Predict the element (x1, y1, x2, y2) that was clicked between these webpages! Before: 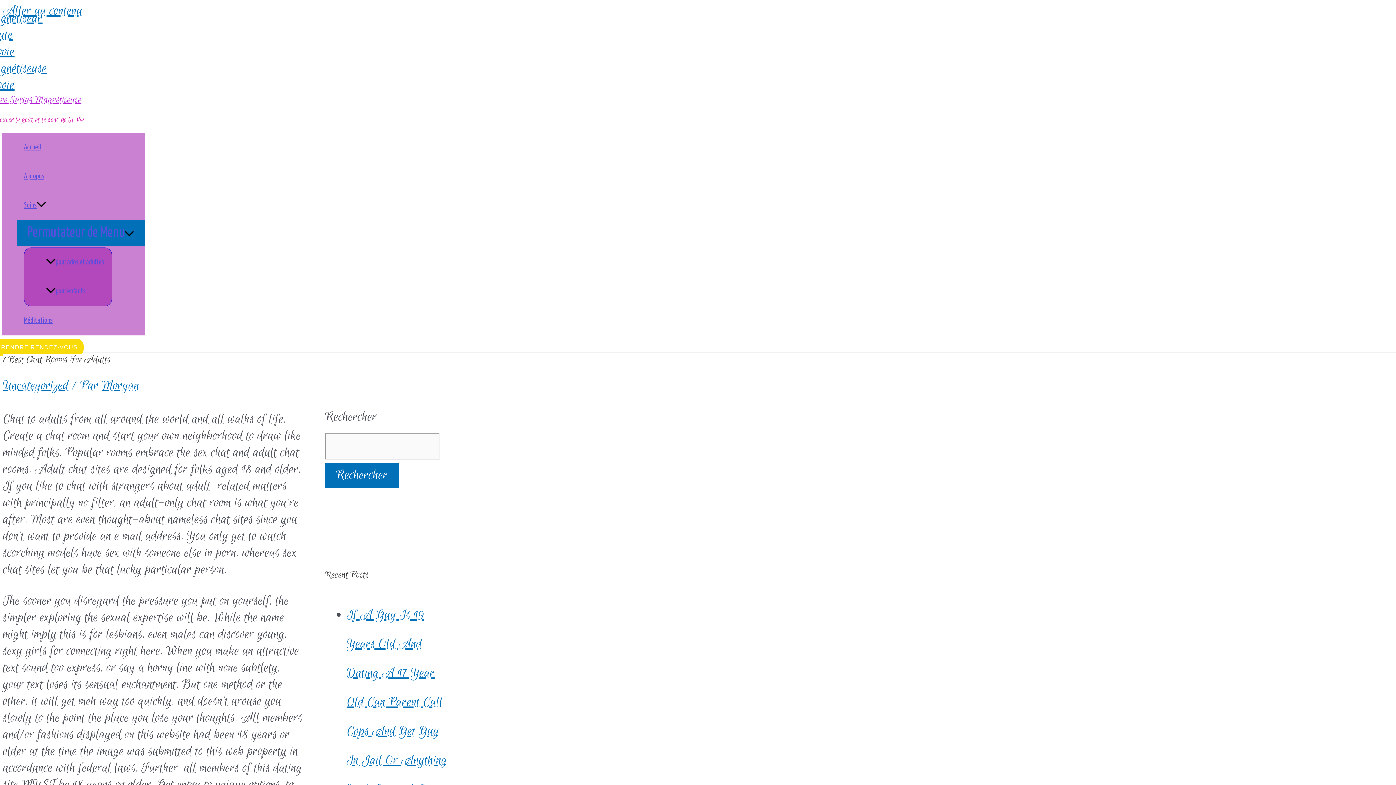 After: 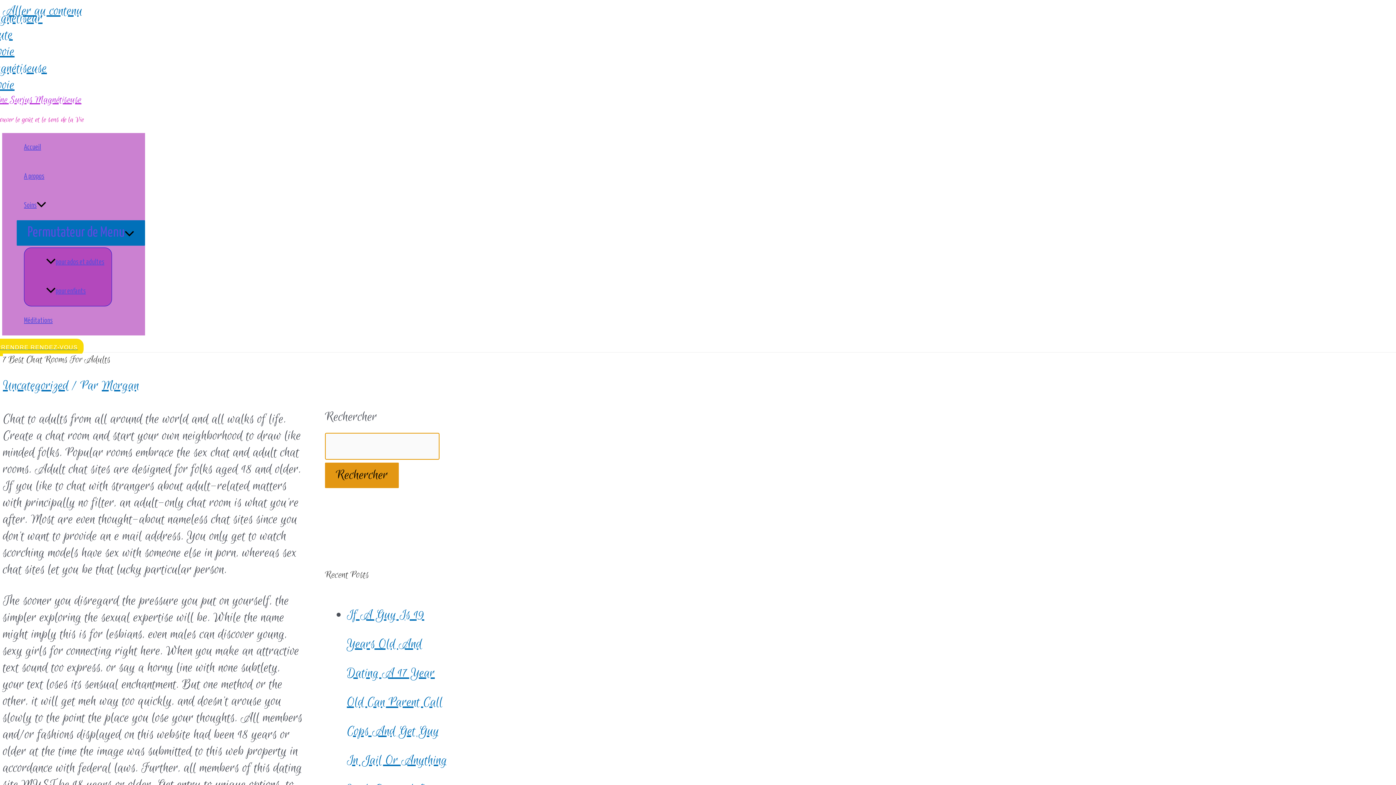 Action: label: Rechercher bbox: (325, 462, 398, 488)